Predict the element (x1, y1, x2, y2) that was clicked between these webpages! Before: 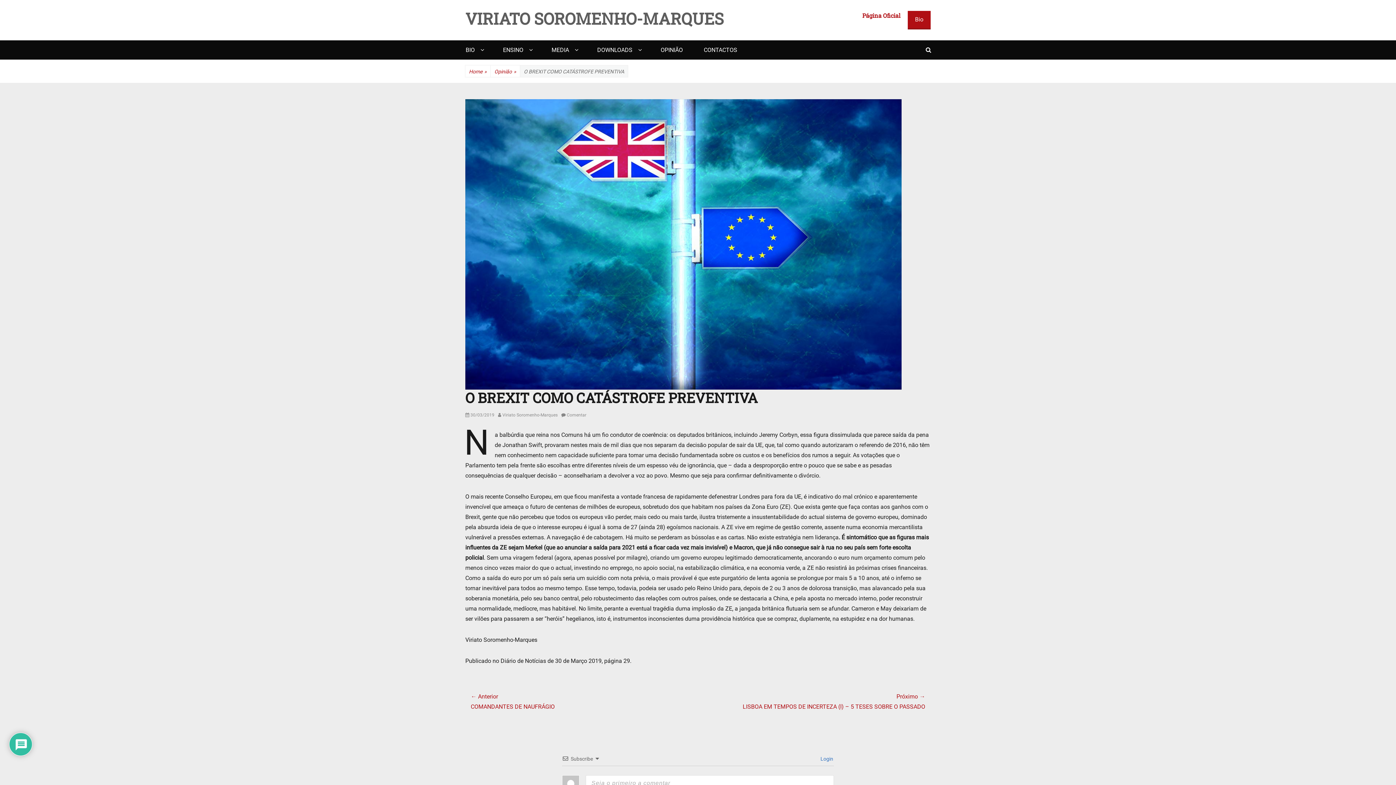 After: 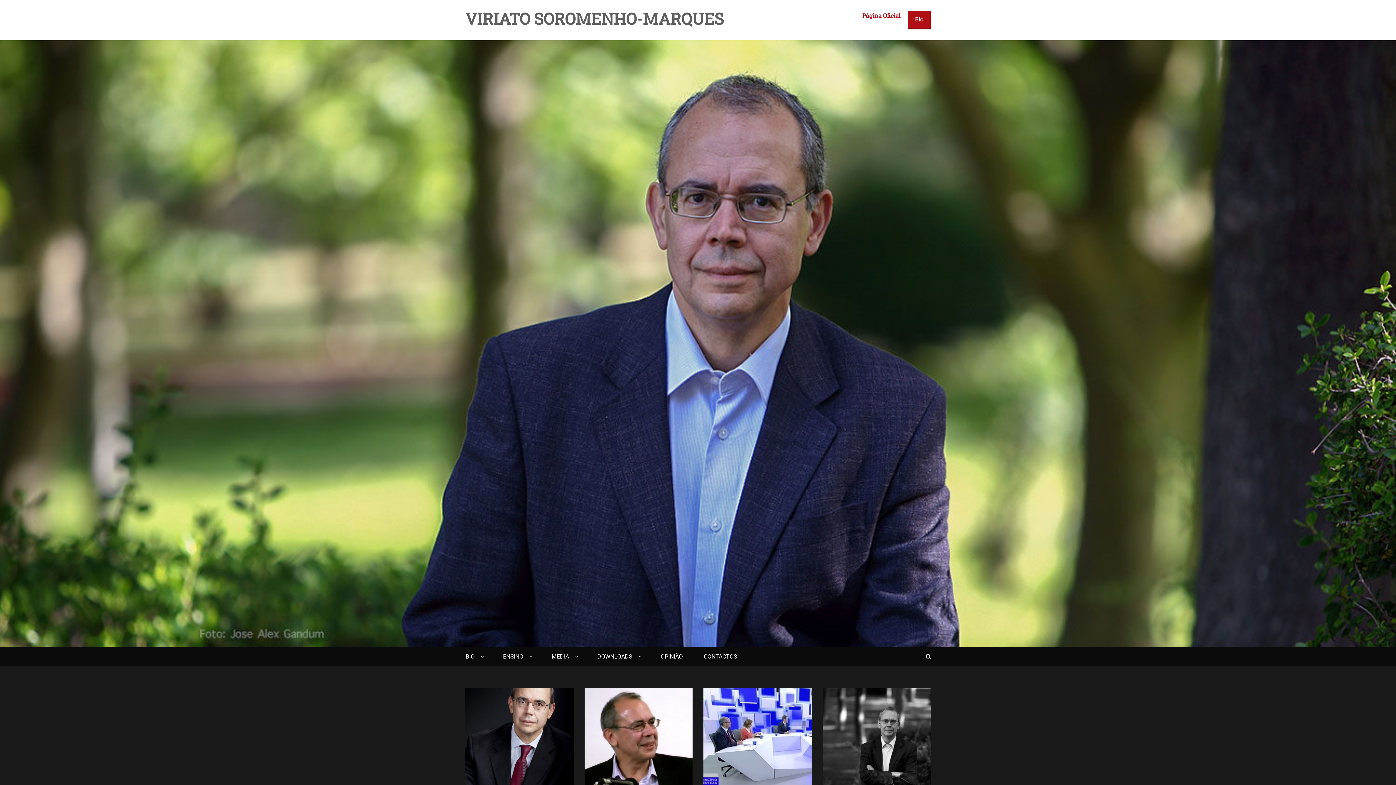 Action: label: Viriato Soromenho-Marques bbox: (498, 412, 557, 417)